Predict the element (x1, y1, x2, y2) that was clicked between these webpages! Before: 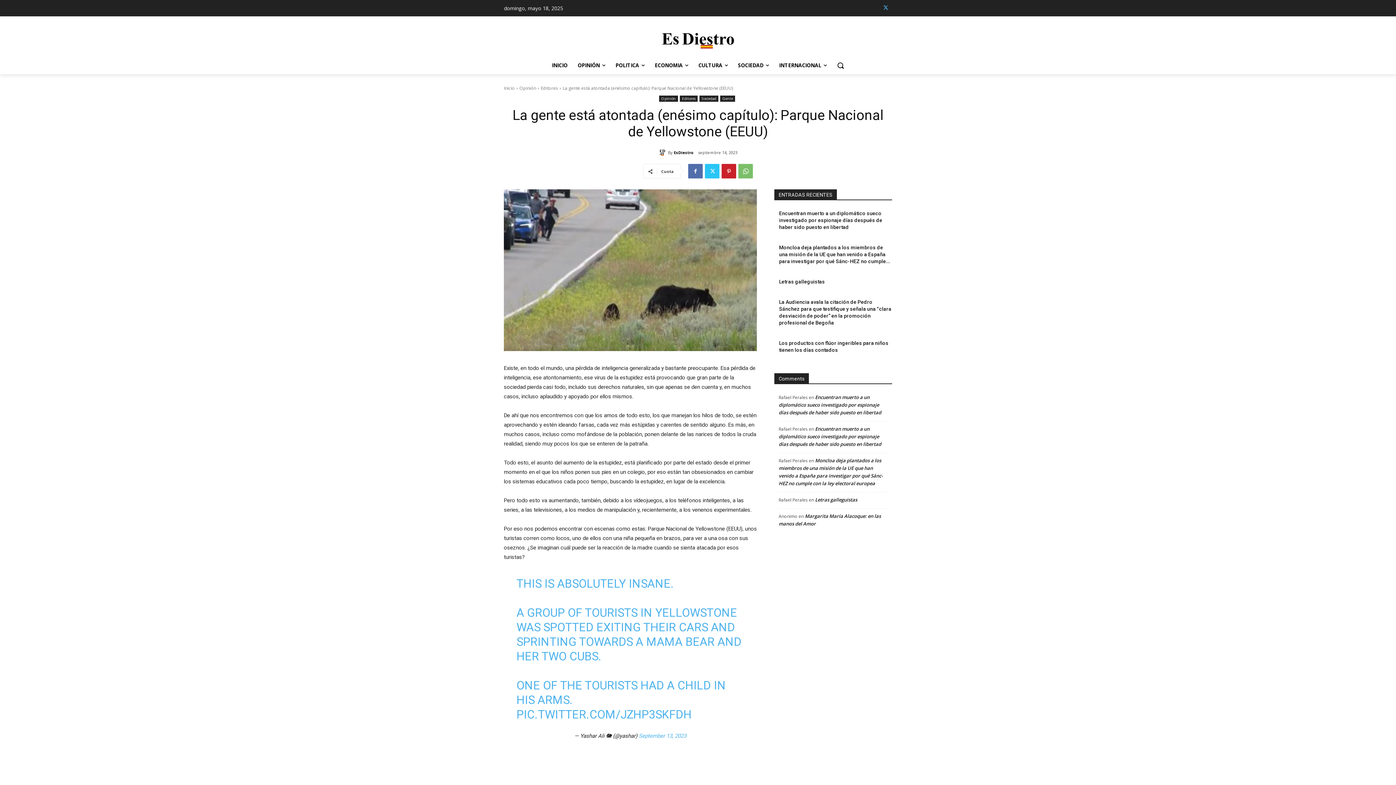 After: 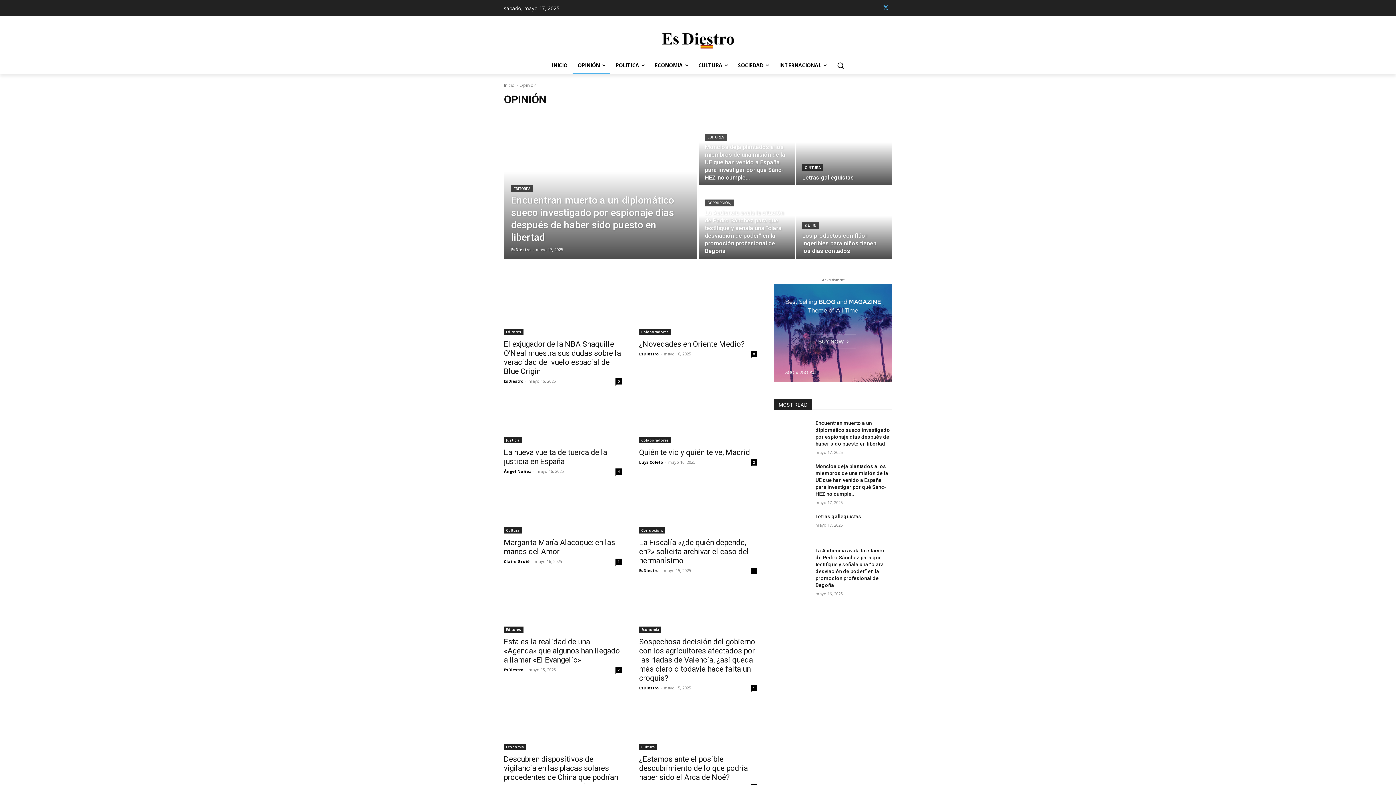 Action: bbox: (572, 56, 610, 74) label: OPINIÓN